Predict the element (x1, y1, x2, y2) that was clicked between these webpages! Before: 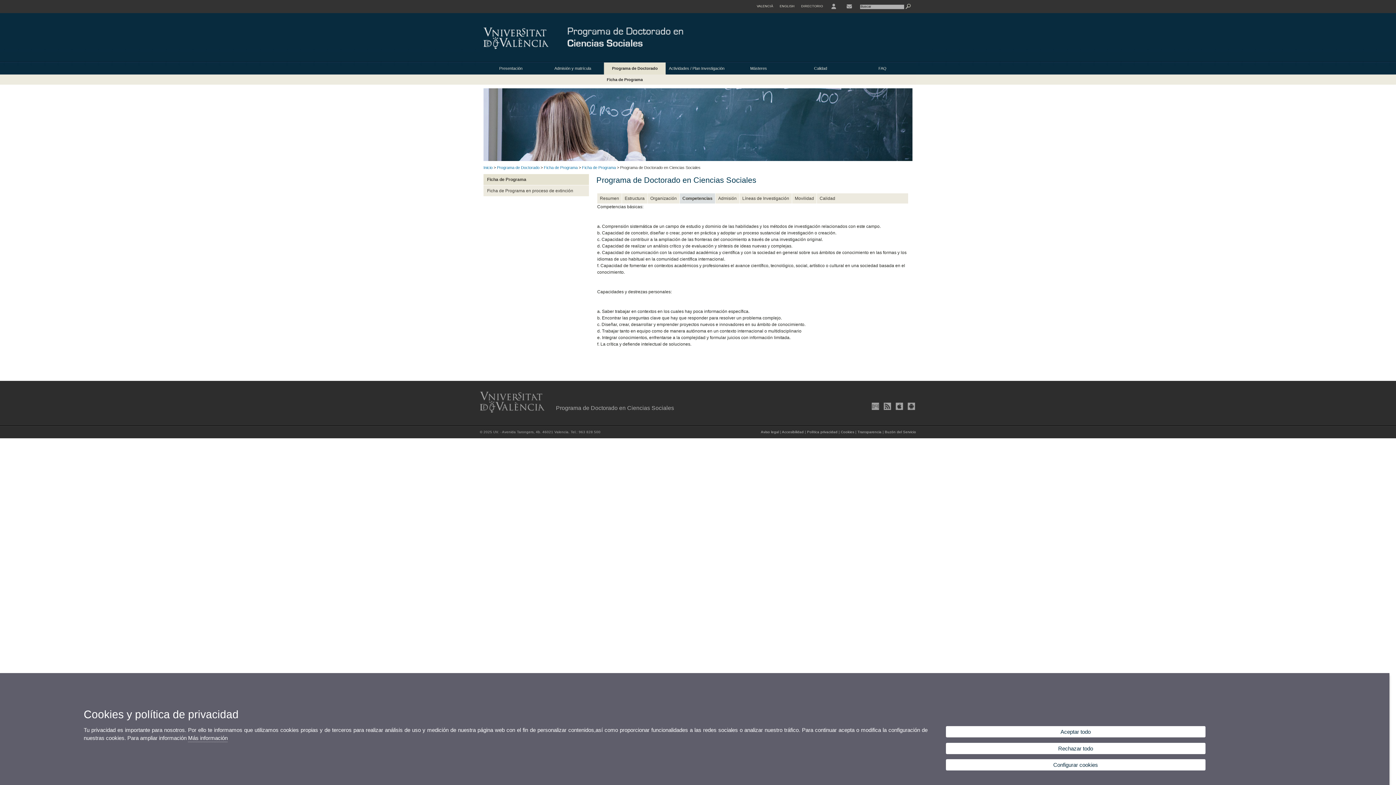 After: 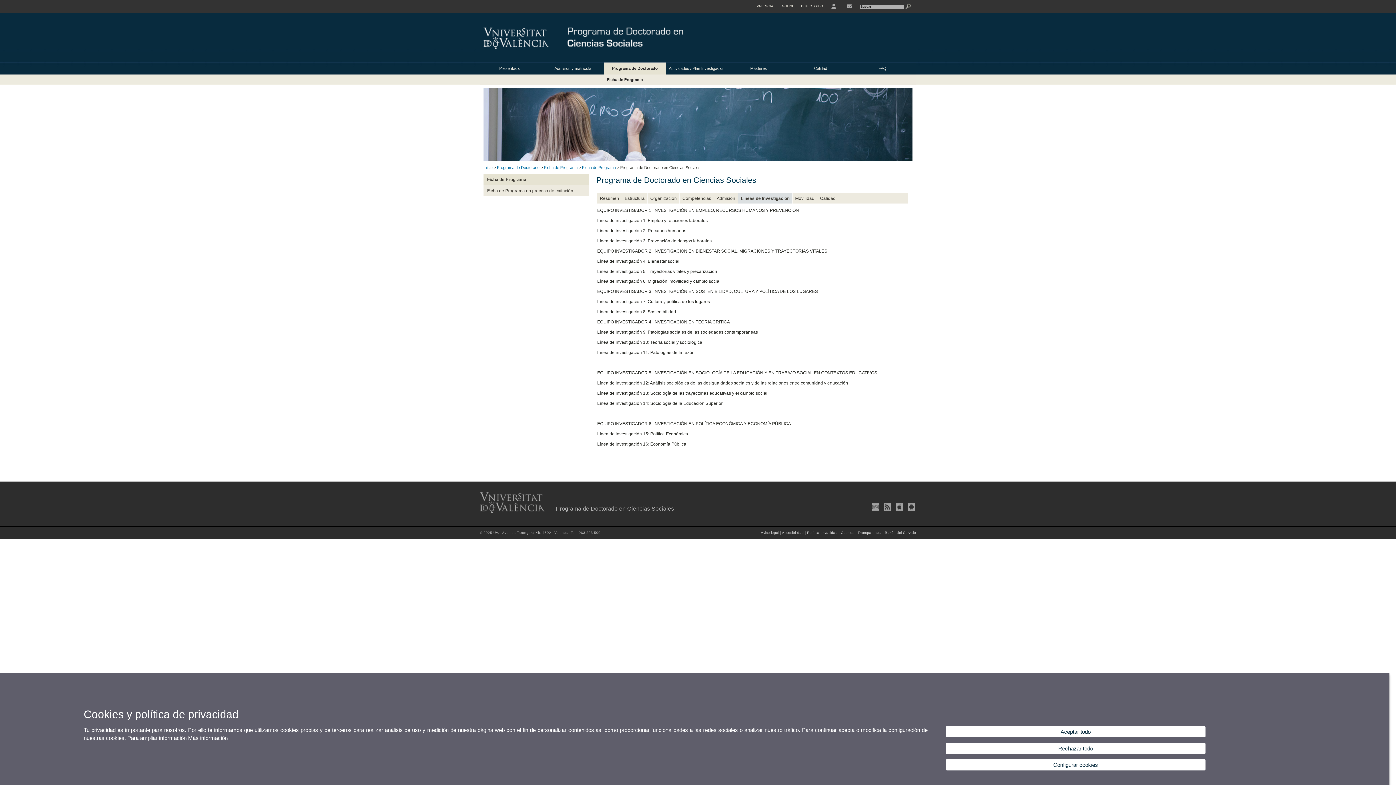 Action: bbox: (739, 193, 792, 203) label: Líneas de Investigación